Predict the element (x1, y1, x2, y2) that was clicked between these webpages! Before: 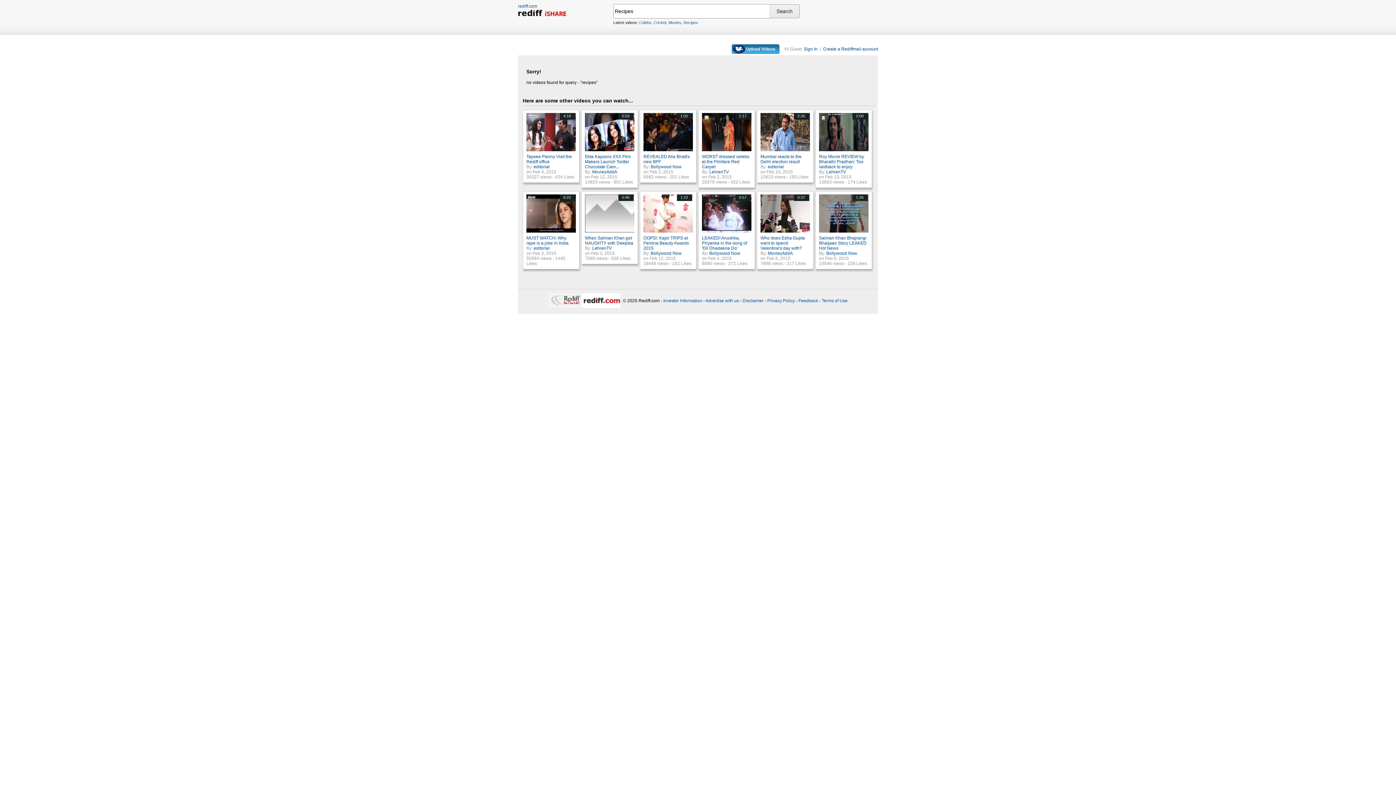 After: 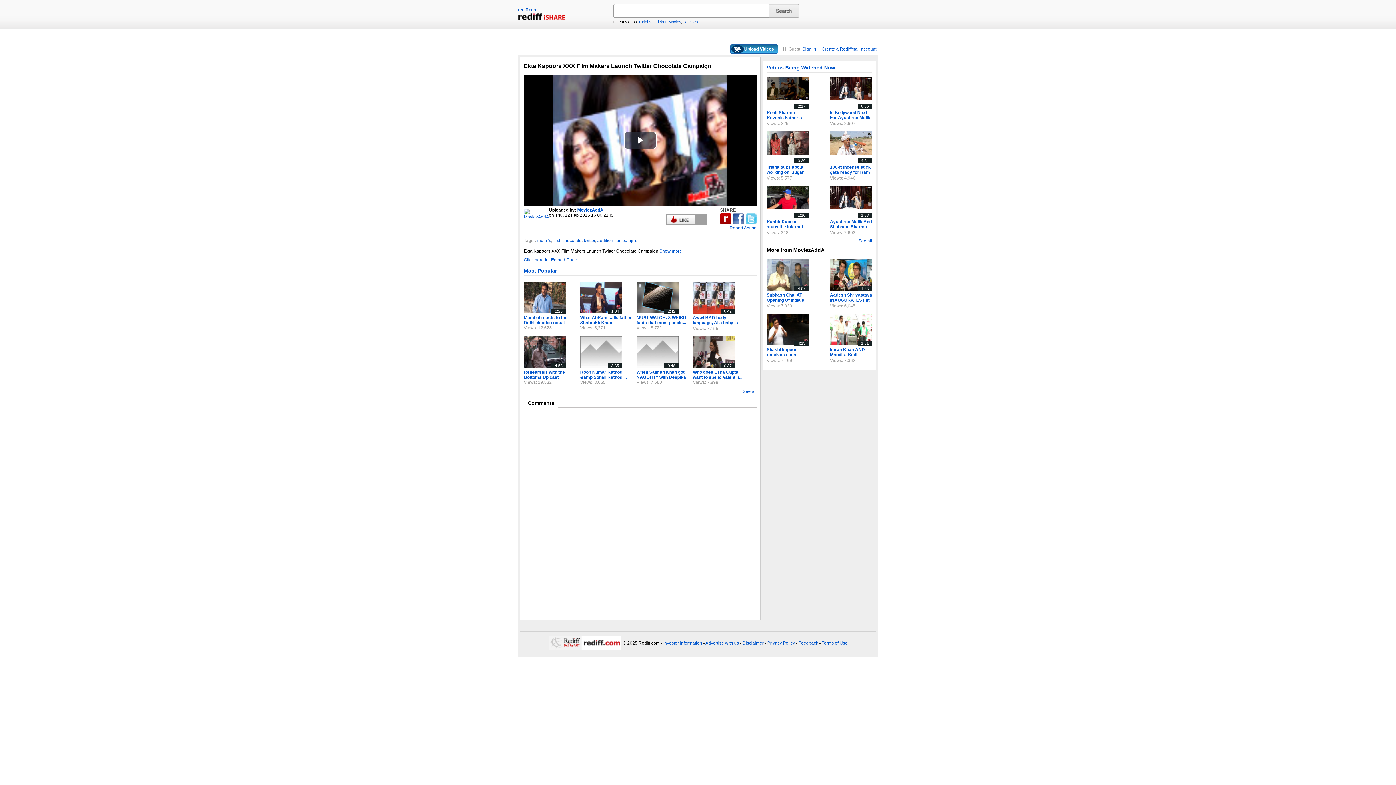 Action: label: Ekta Kapoors XXX Film Makers Launch Twitter Chocolate Cam... bbox: (585, 154, 630, 169)